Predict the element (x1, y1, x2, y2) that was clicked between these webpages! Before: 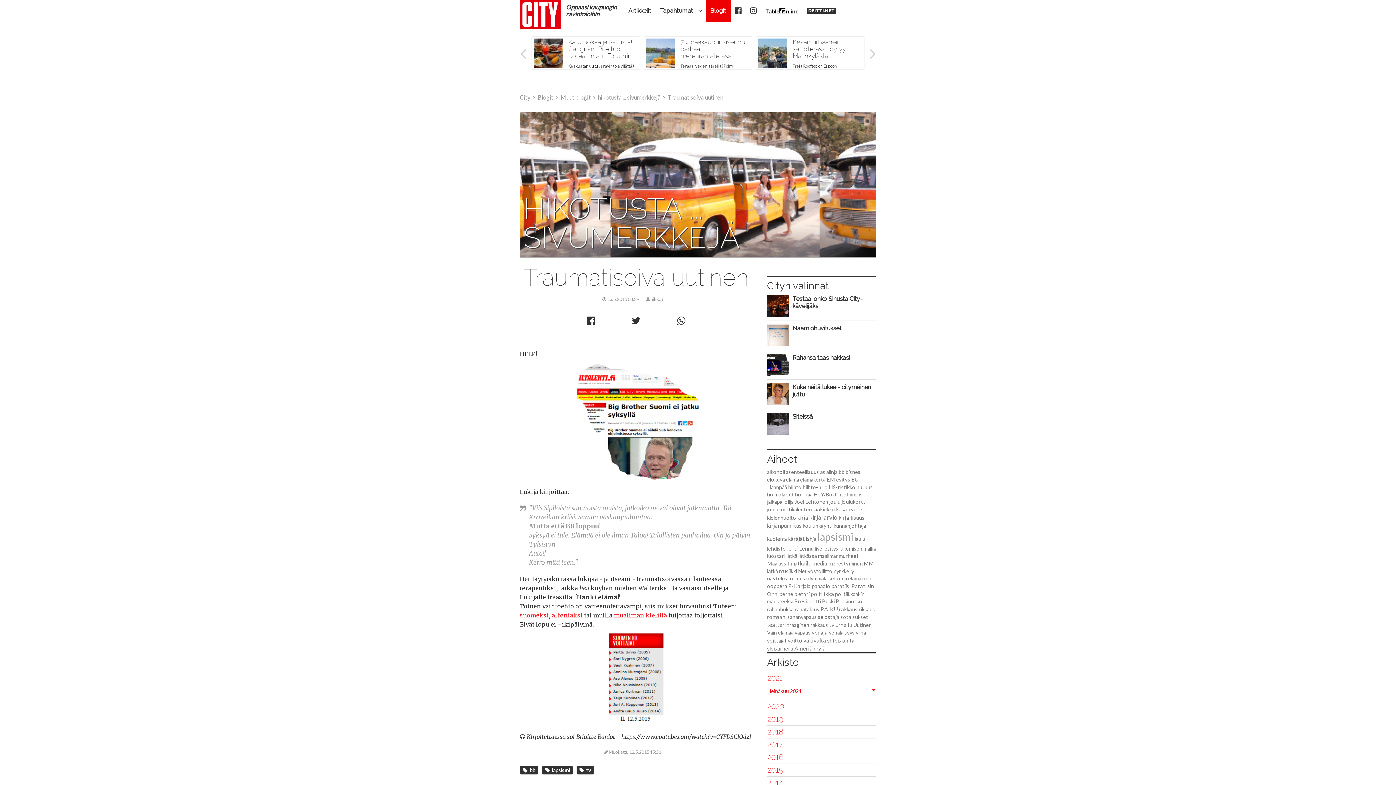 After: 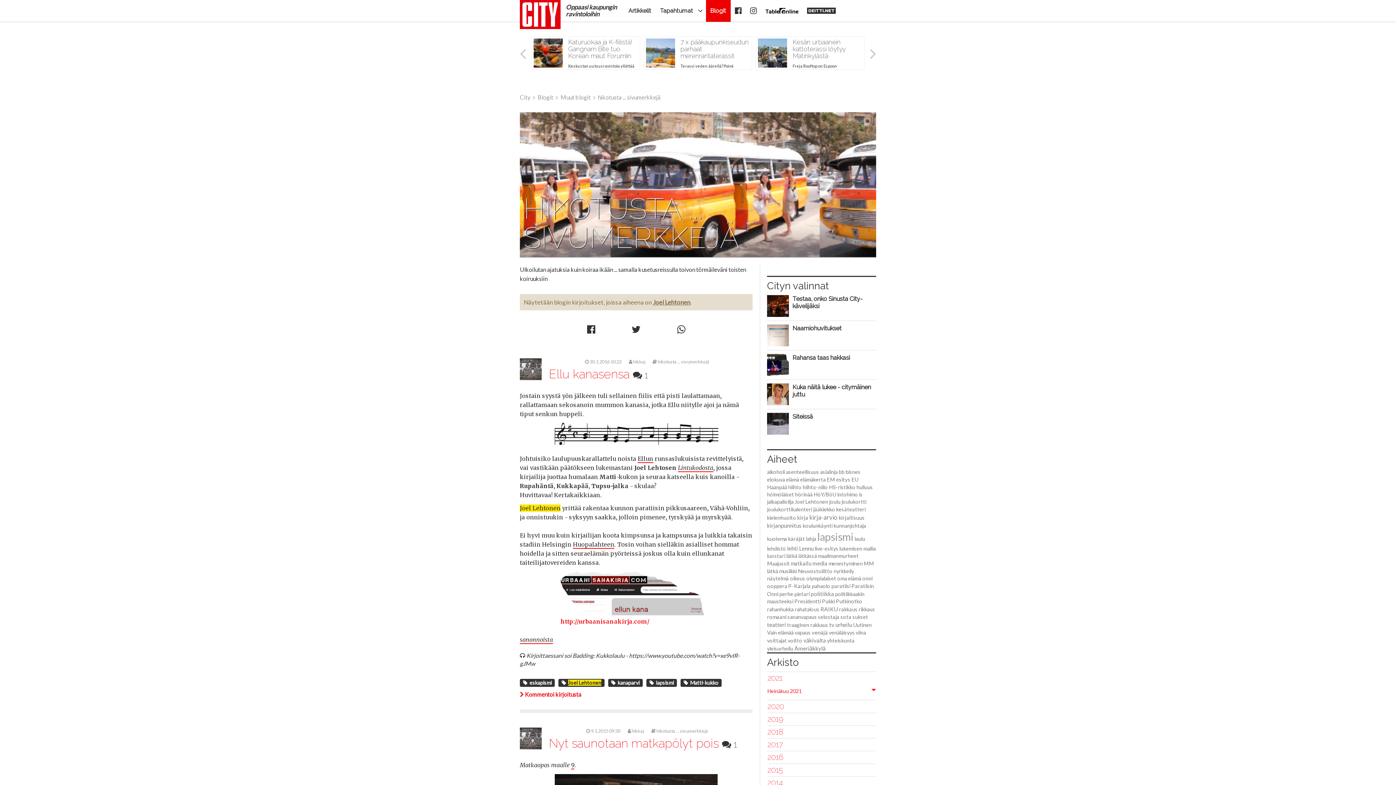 Action: bbox: (794, 498, 828, 505) label: Joel Lehtonen